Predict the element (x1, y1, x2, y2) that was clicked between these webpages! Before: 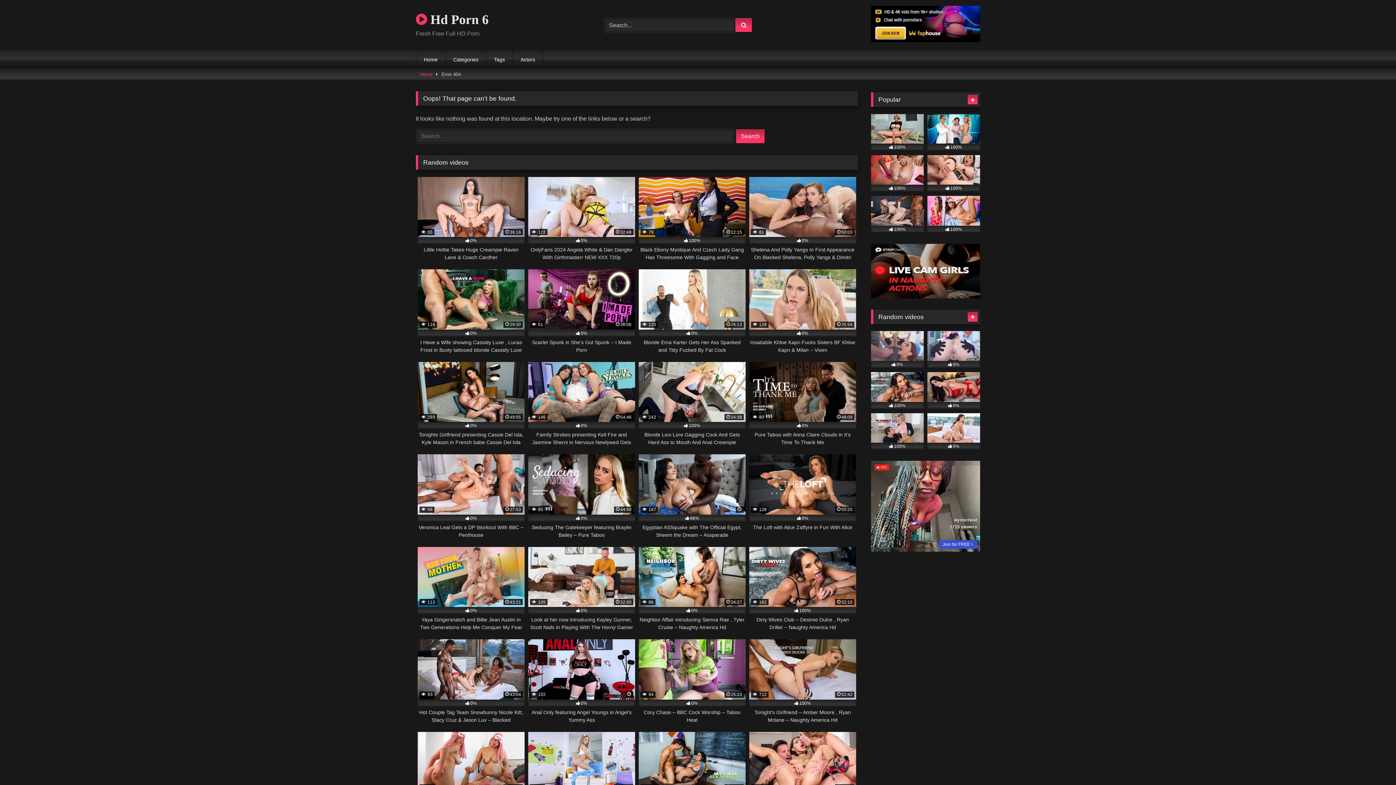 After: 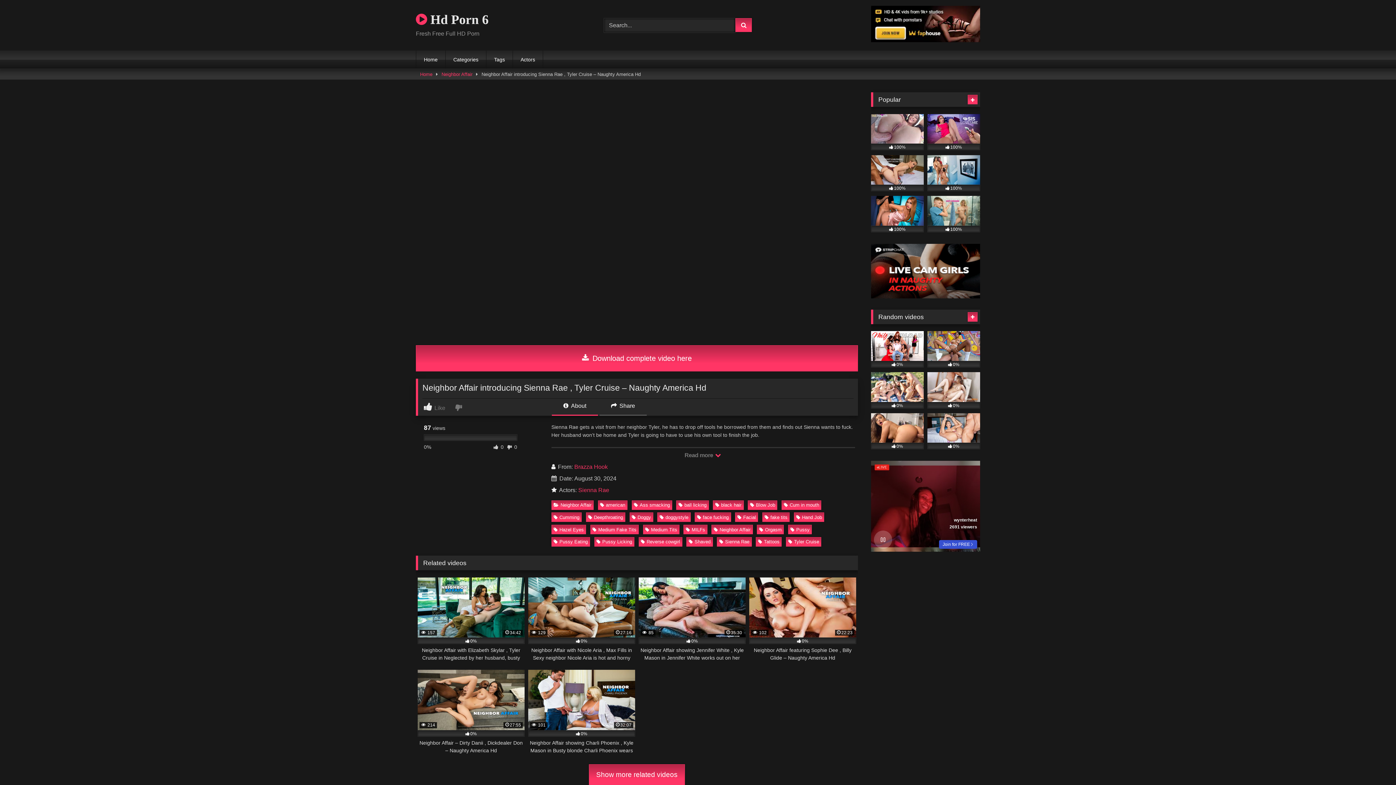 Action: label:  86
34:27
0%
Neighbor Affair introducing Sienna Rae , Tyler Cruise – Naughty America Hd bbox: (638, 547, 745, 631)